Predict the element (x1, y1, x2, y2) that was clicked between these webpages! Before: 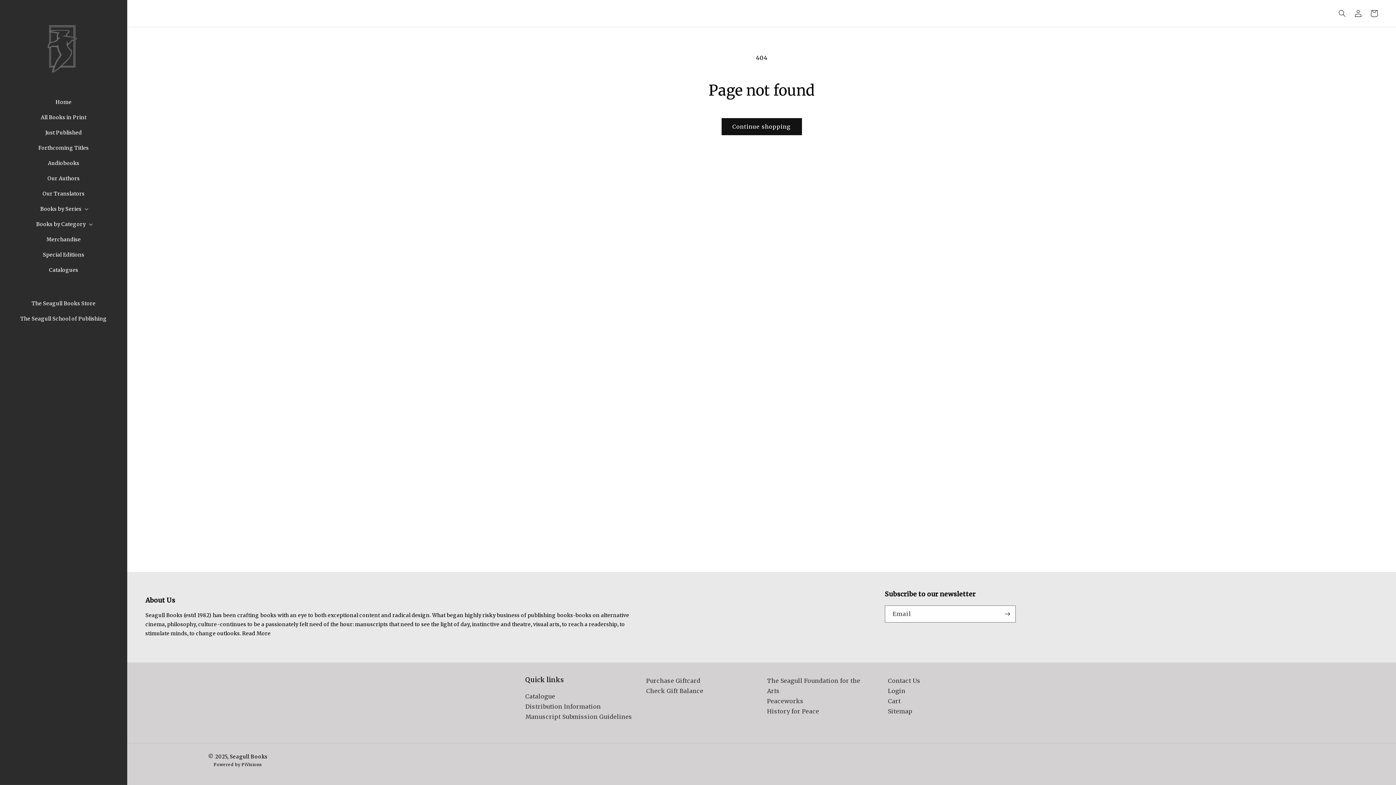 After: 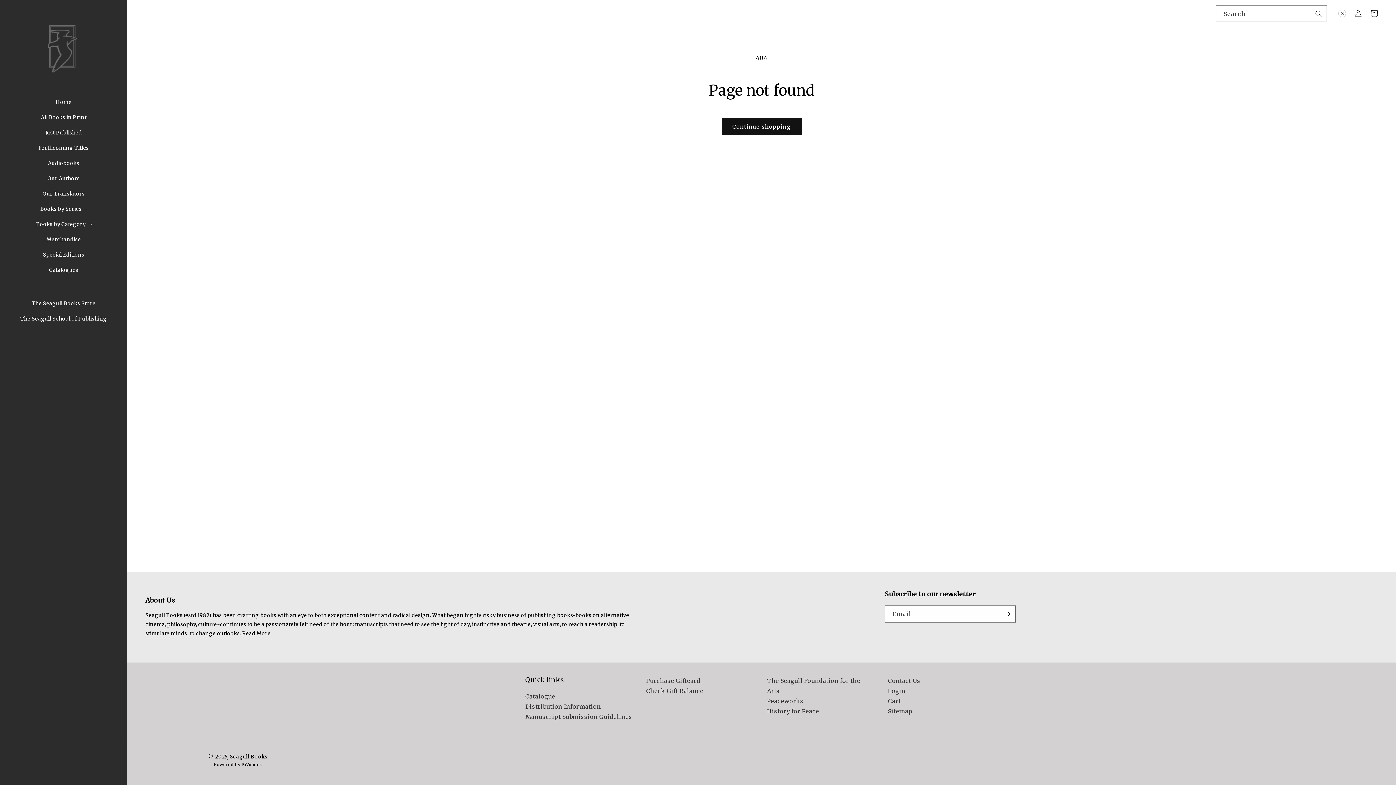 Action: bbox: (1334, 5, 1350, 21)